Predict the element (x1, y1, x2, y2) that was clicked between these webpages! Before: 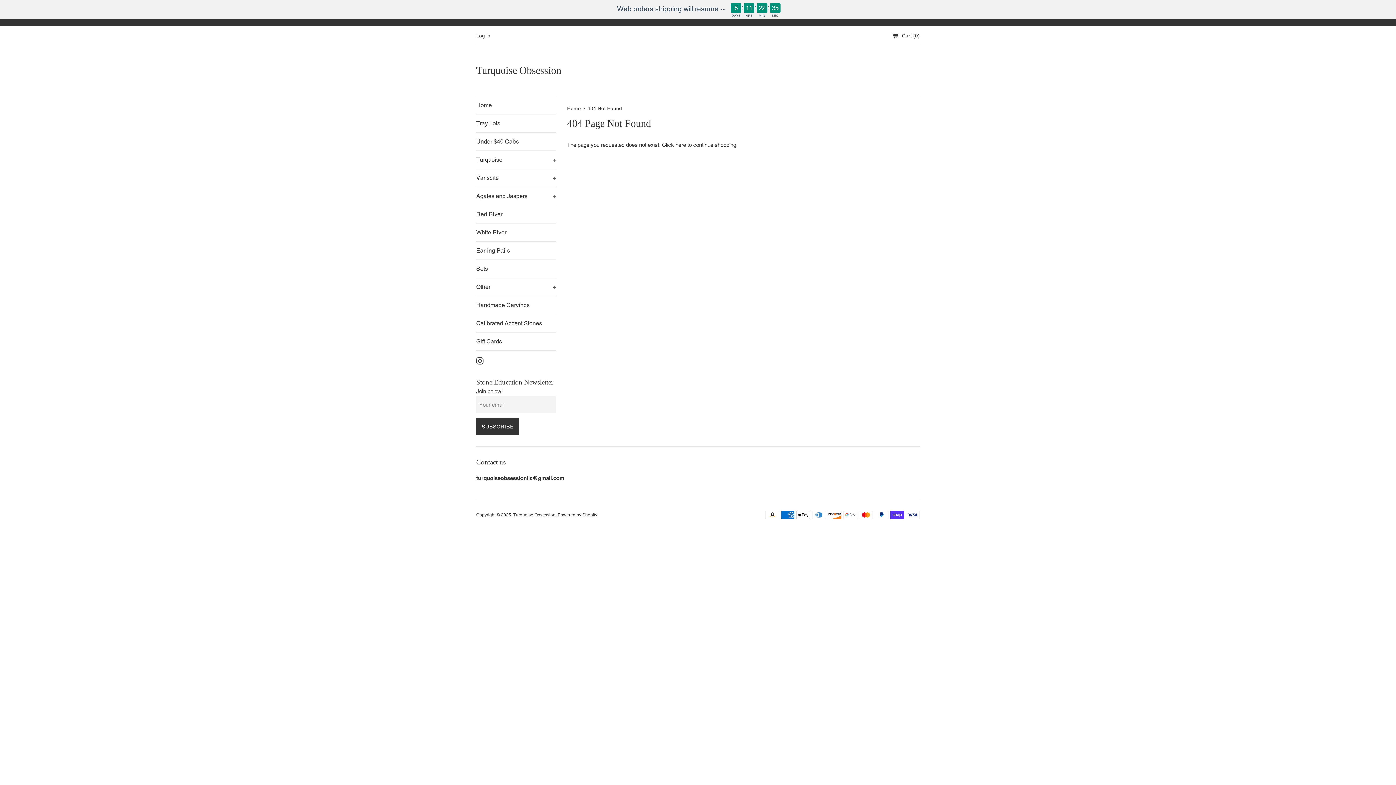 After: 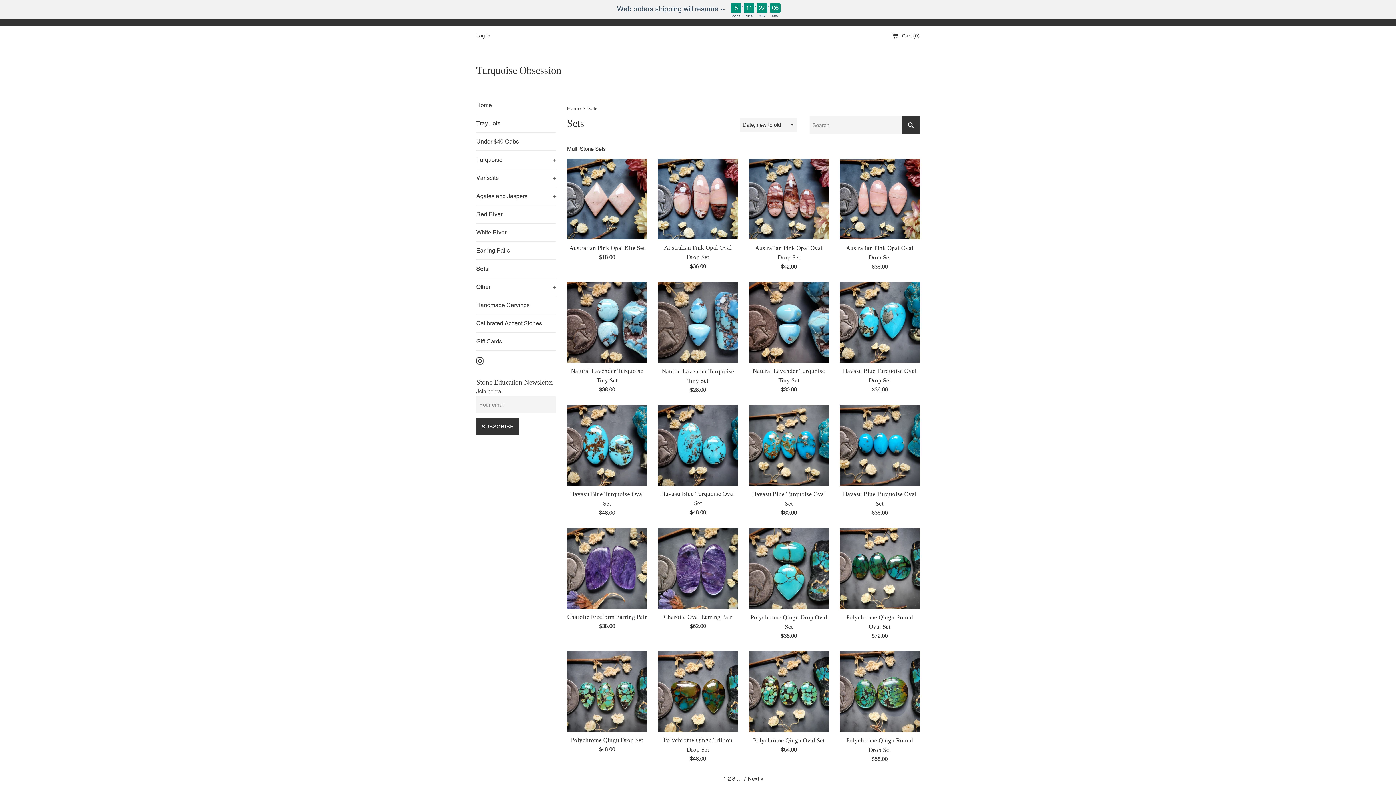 Action: bbox: (476, 260, 556, 277) label: Sets